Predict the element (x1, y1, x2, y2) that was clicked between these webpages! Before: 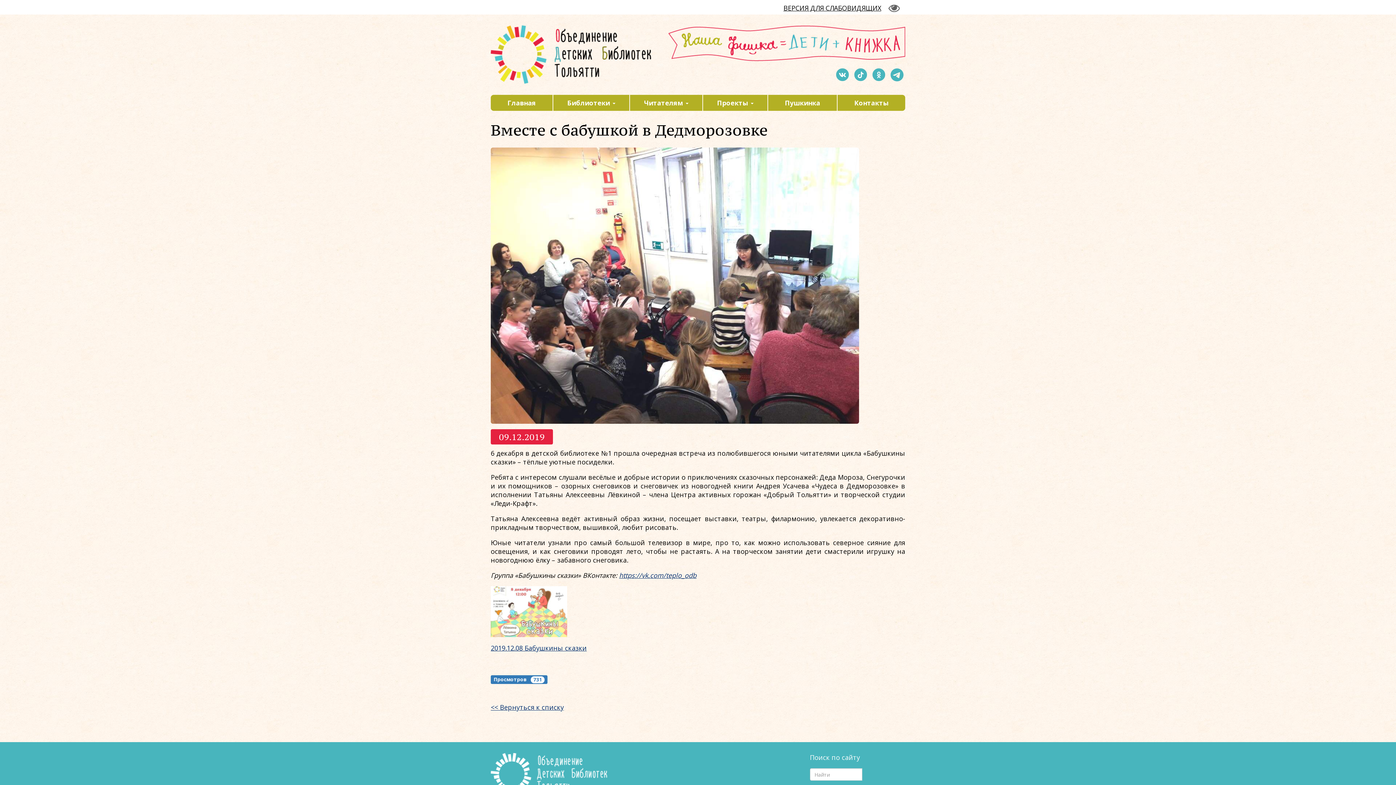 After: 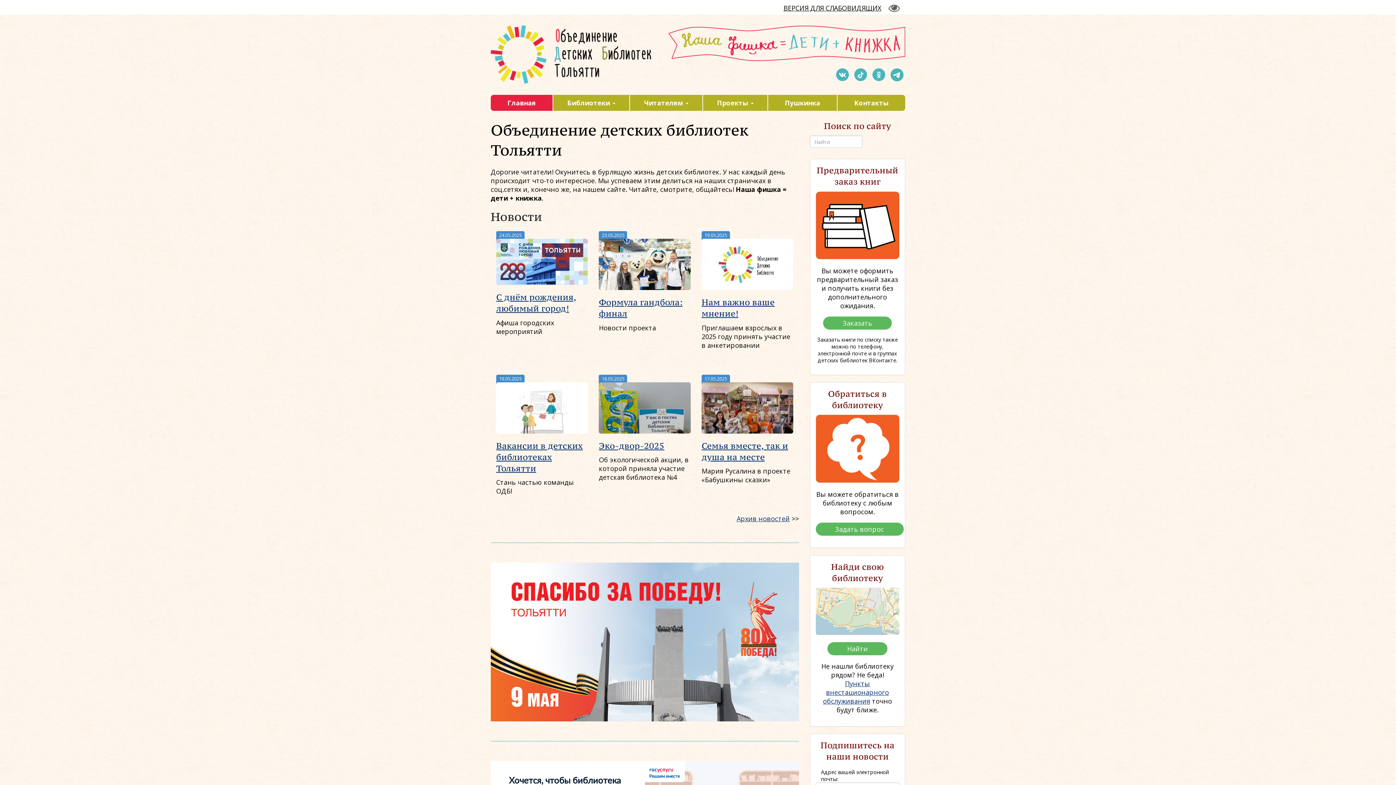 Action: label: Главная bbox: (490, 94, 552, 110)